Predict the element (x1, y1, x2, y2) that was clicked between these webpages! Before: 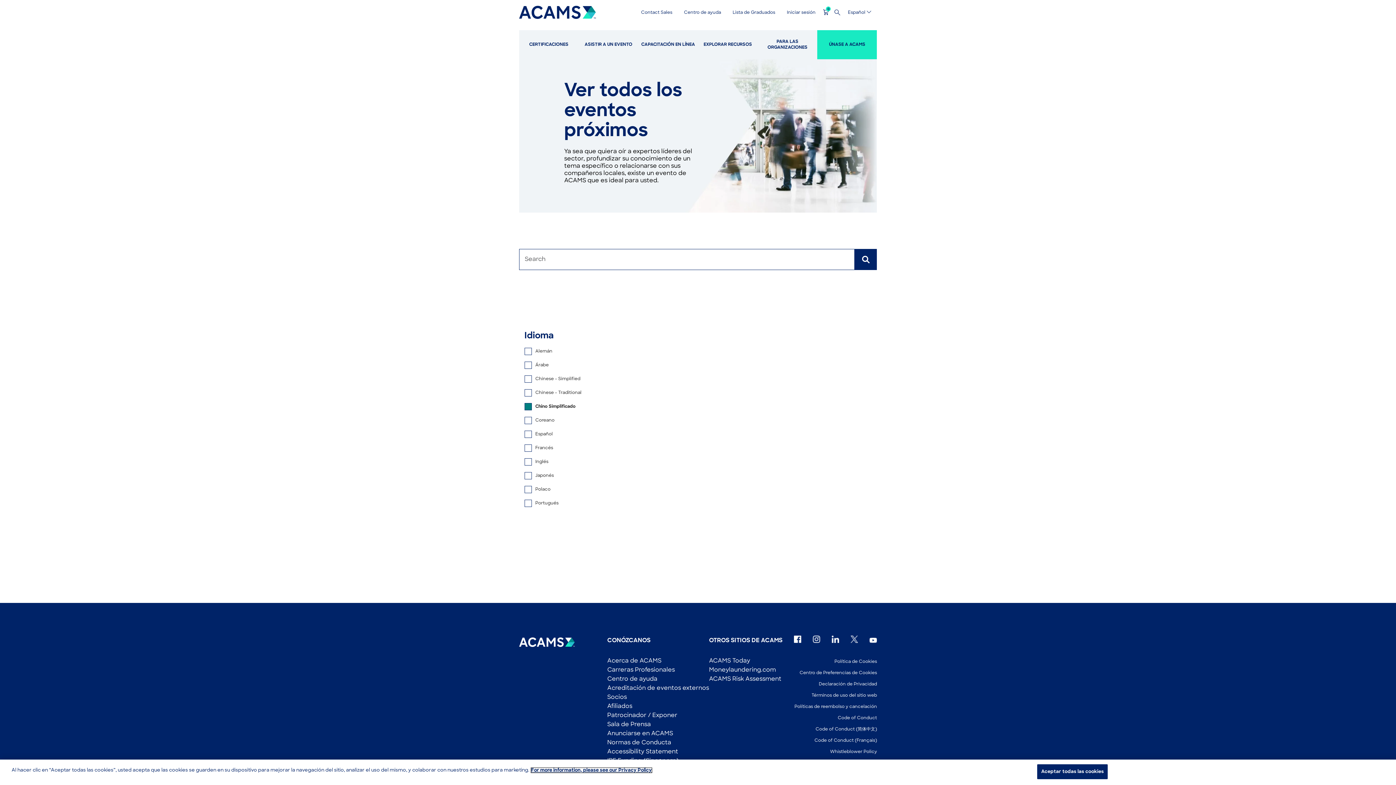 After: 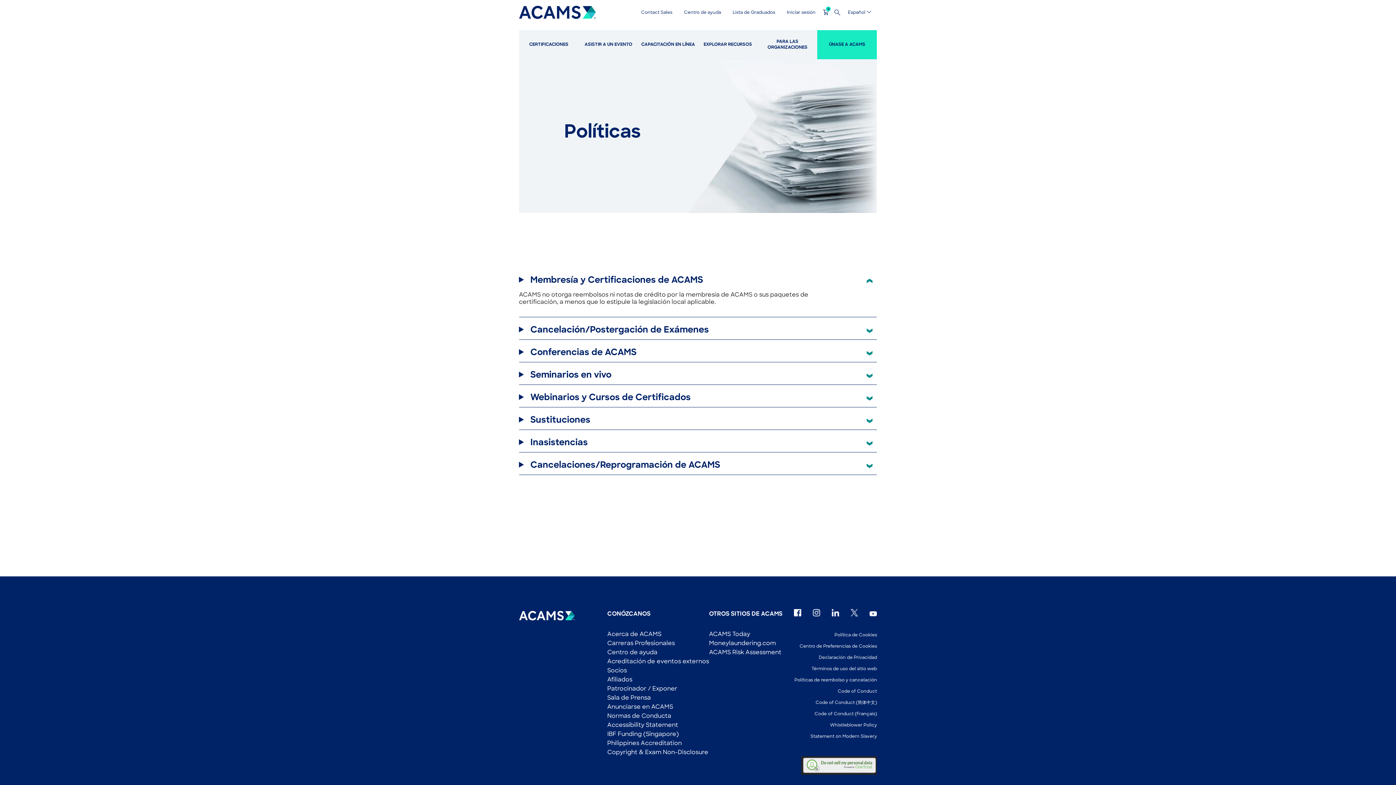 Action: bbox: (794, 705, 877, 709) label: Políticas de reembolso y cancelación